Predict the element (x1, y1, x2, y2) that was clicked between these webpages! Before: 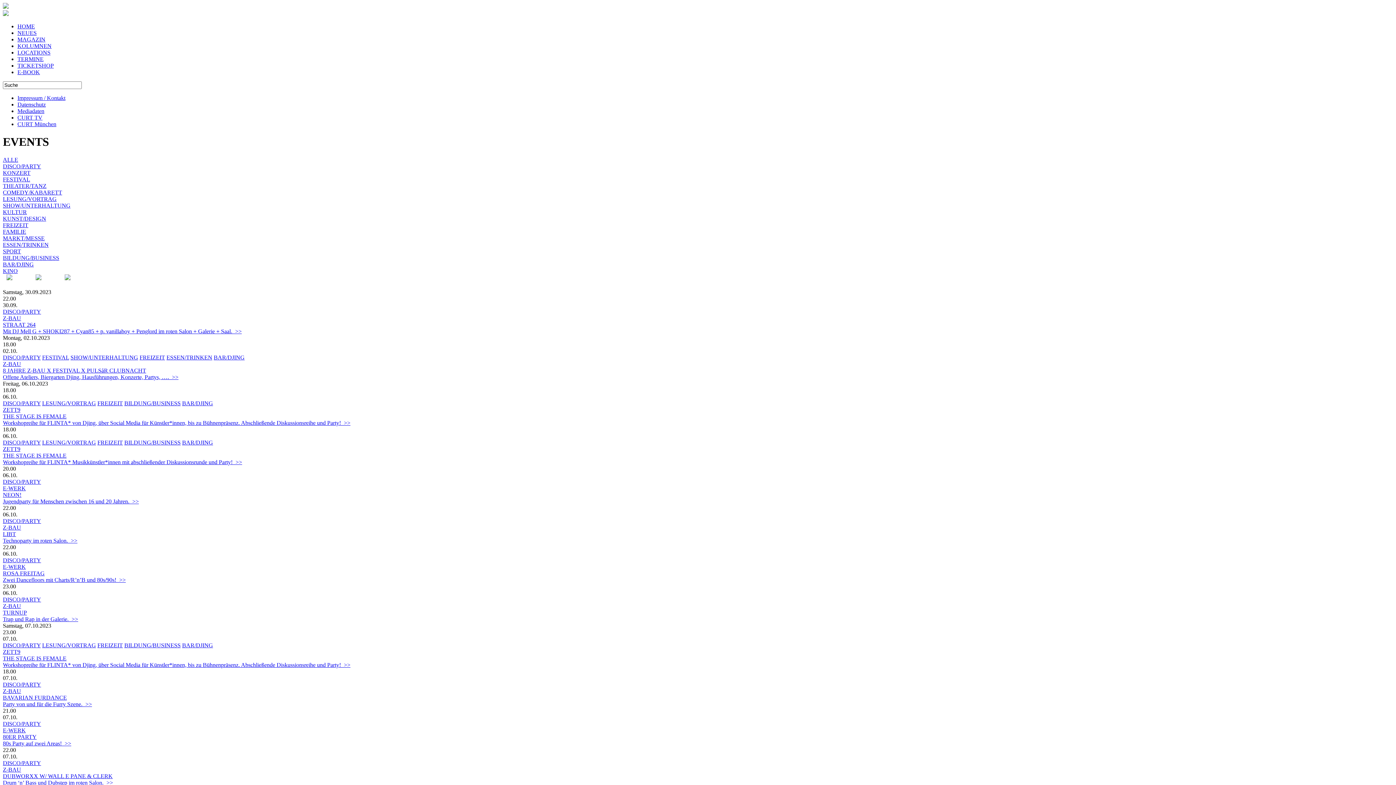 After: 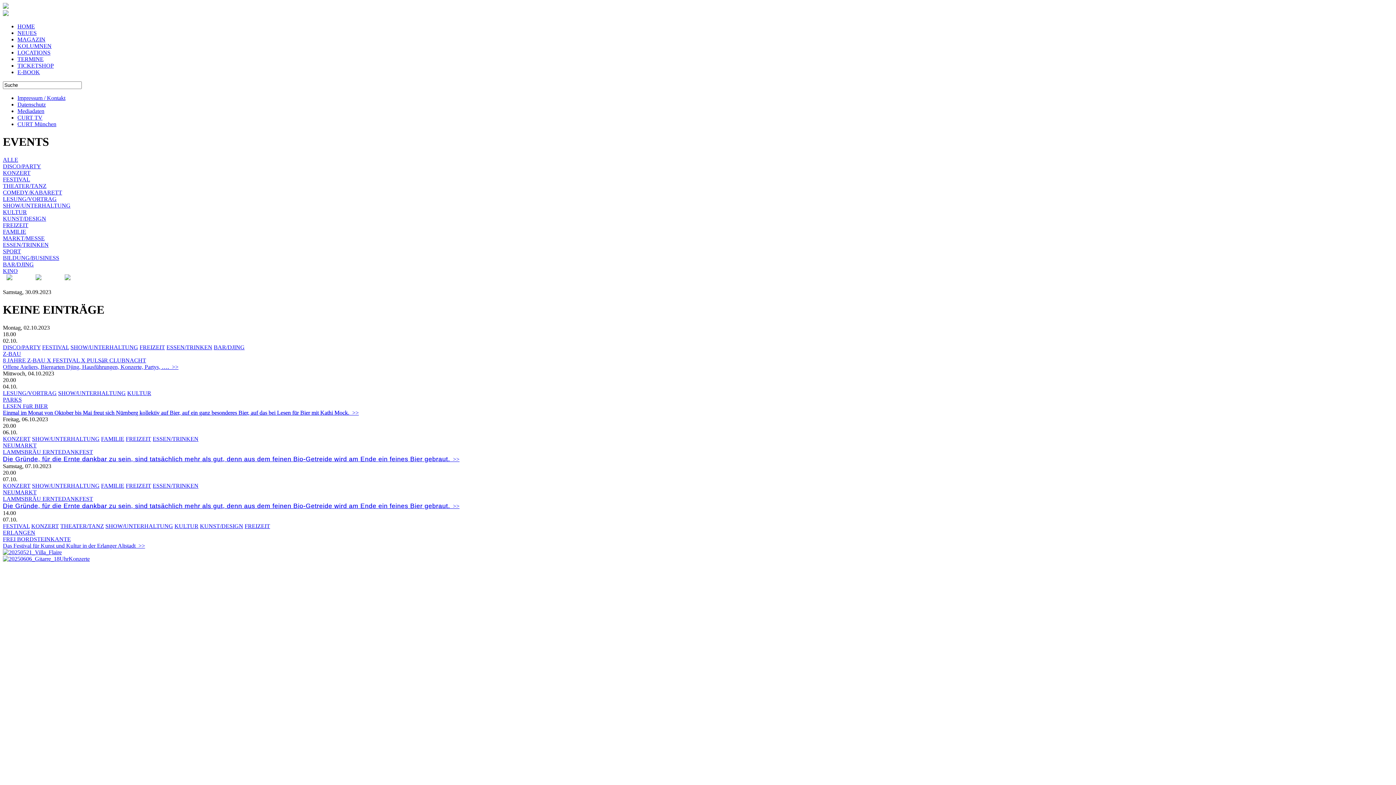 Action: label: SHOW/UNTERHALTUNG bbox: (70, 354, 138, 360)